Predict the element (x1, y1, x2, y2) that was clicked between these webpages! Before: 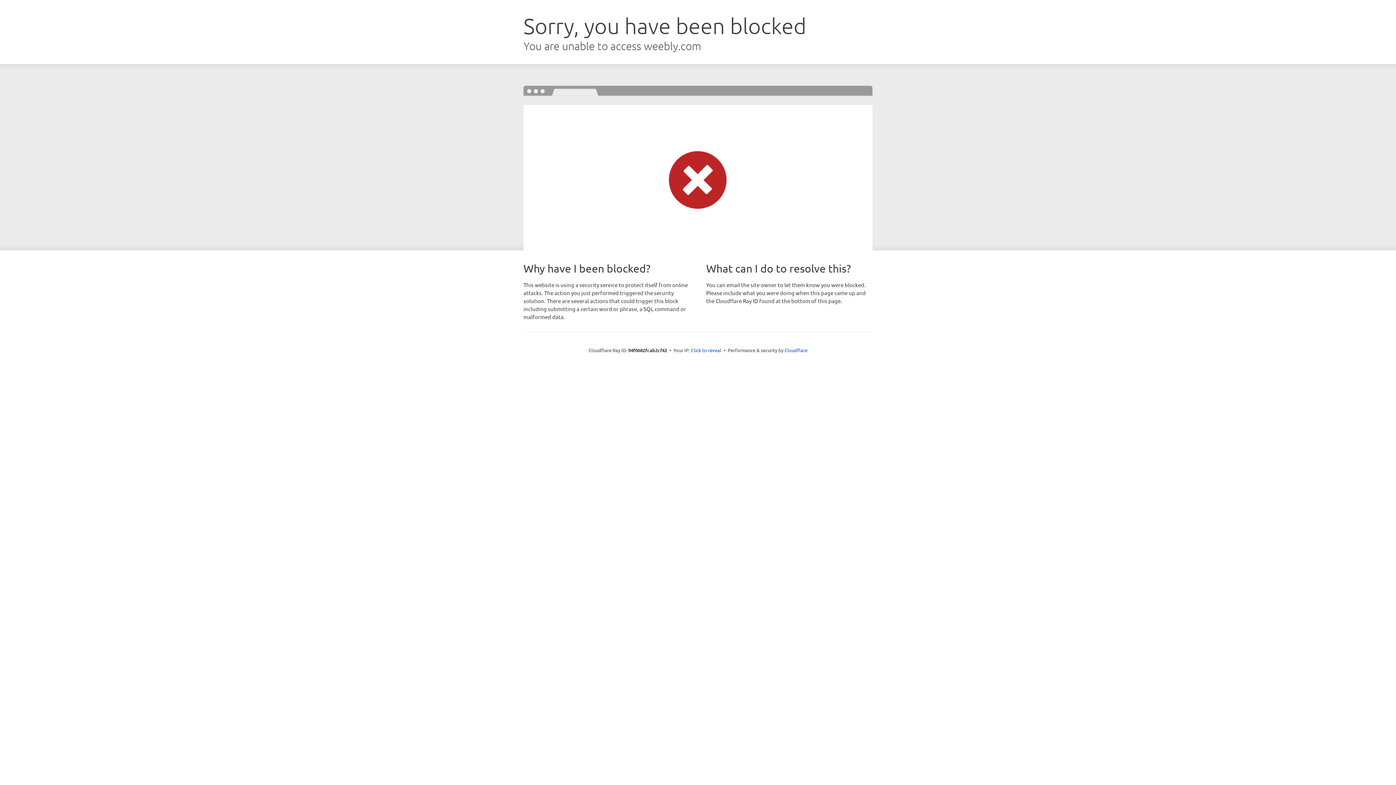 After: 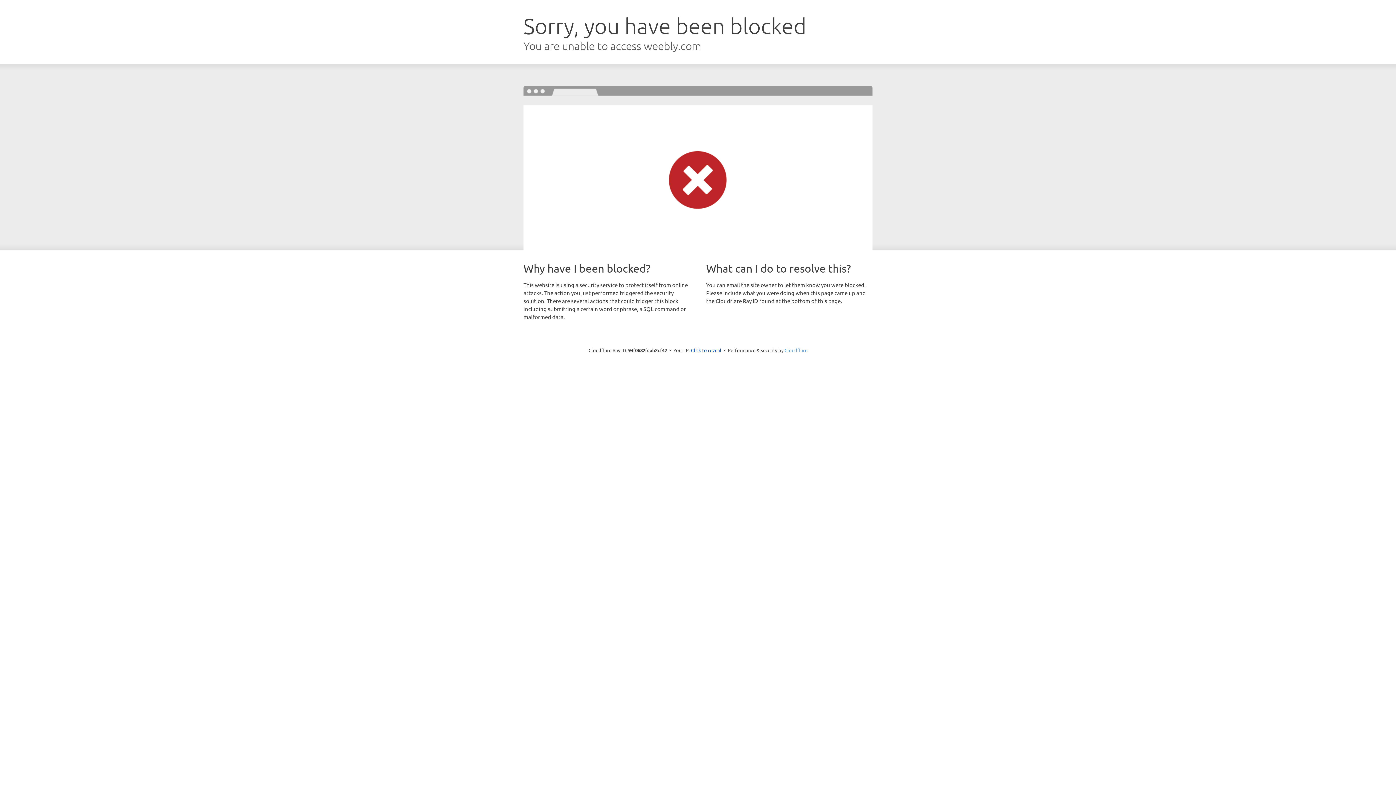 Action: bbox: (784, 347, 807, 353) label: Cloudflare